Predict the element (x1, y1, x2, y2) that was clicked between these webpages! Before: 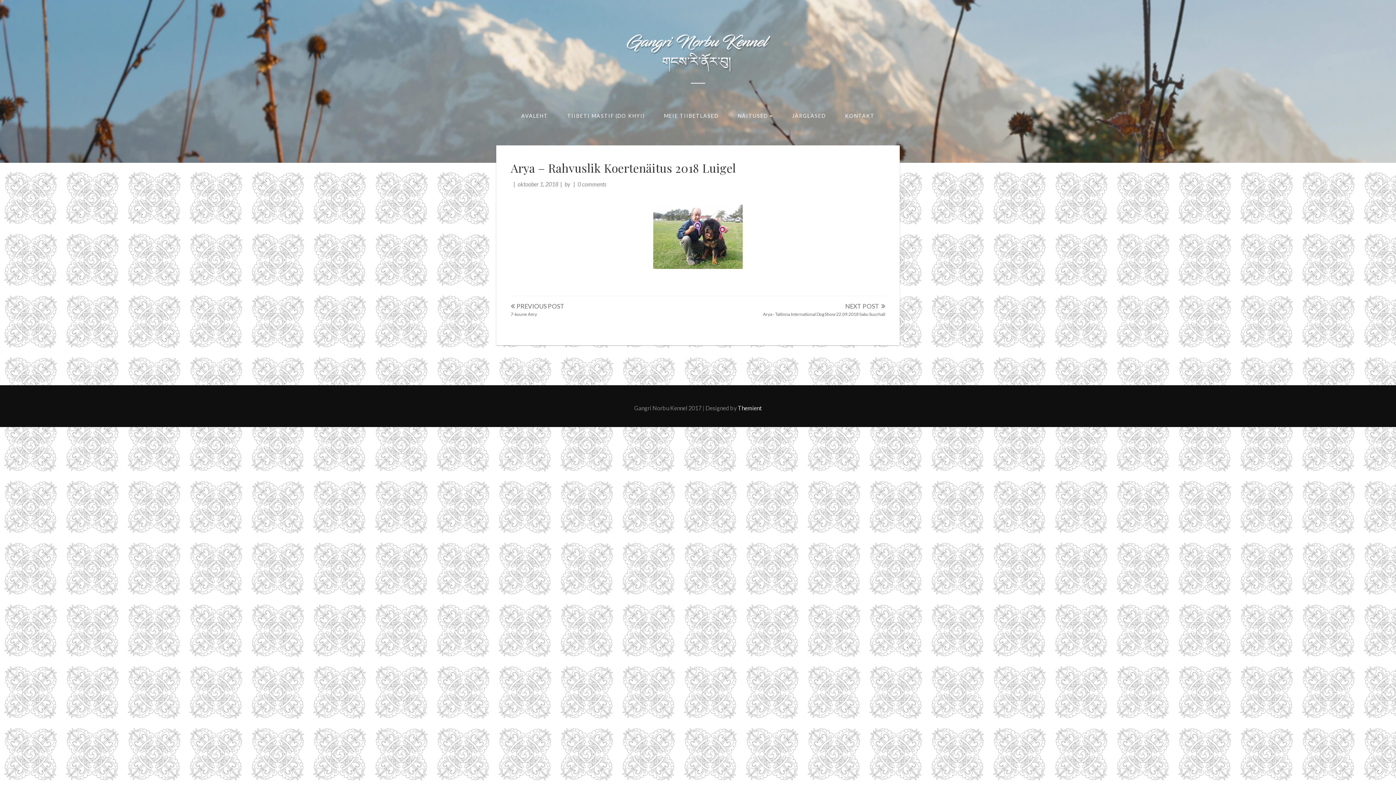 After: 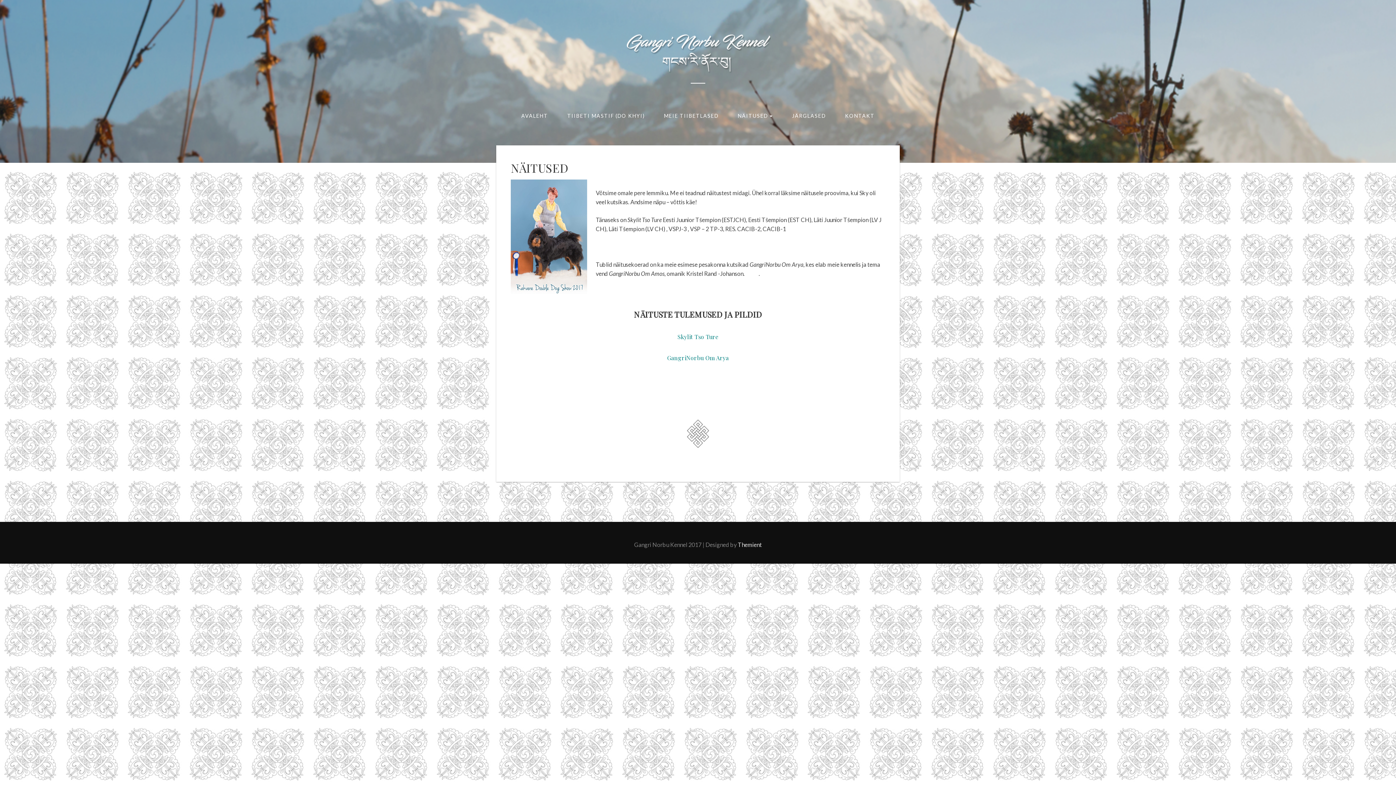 Action: bbox: (730, 108, 780, 123) label: NÄITUSED